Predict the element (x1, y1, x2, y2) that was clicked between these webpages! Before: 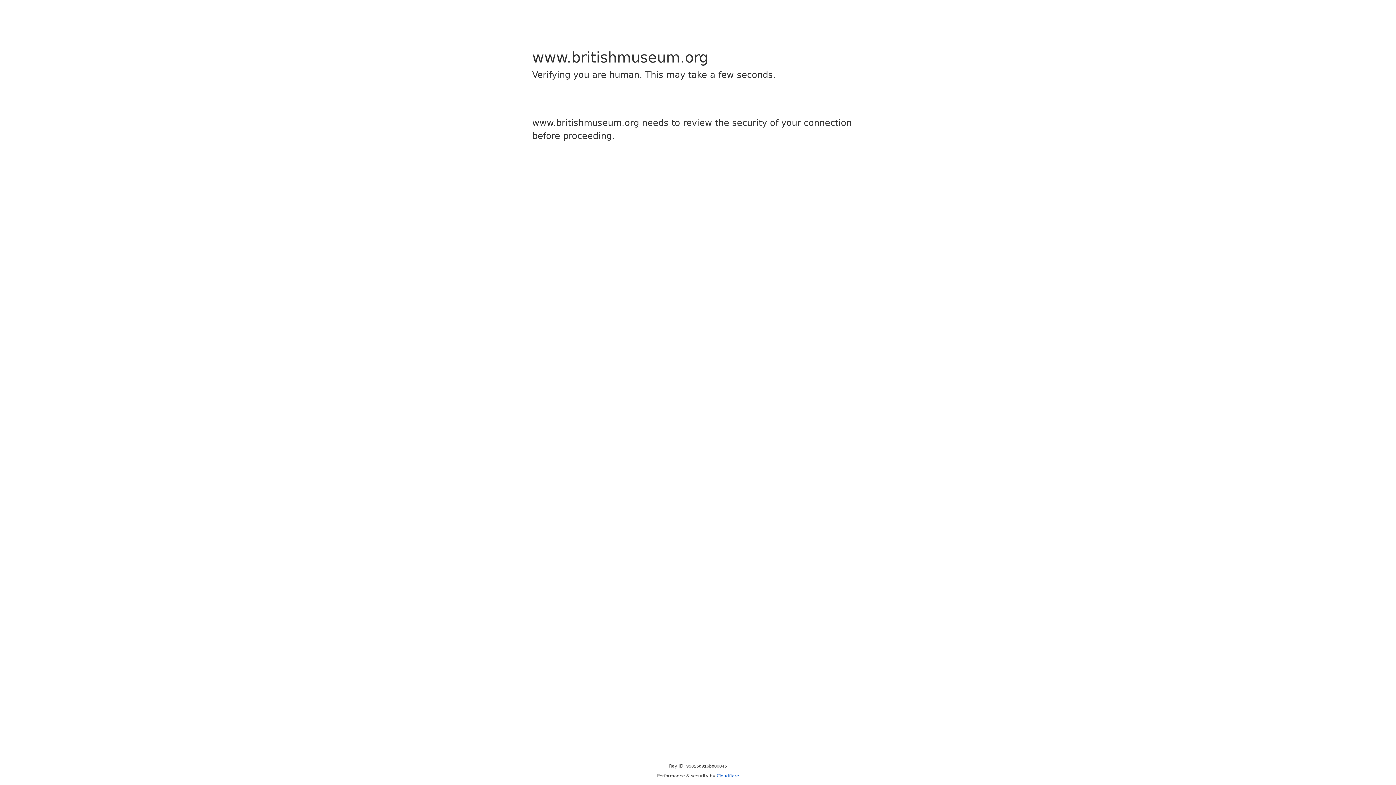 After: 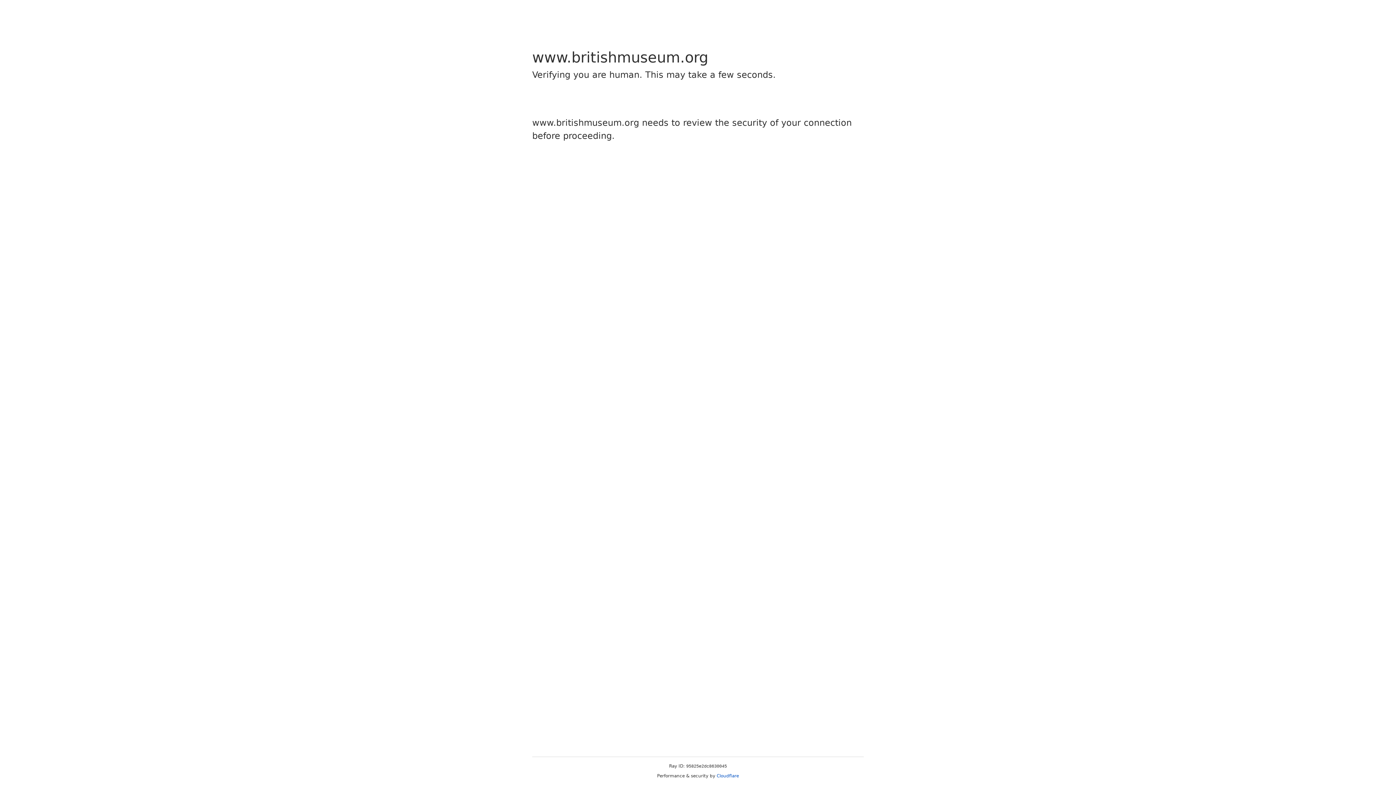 Action: label: Cloudflare bbox: (716, 773, 739, 778)